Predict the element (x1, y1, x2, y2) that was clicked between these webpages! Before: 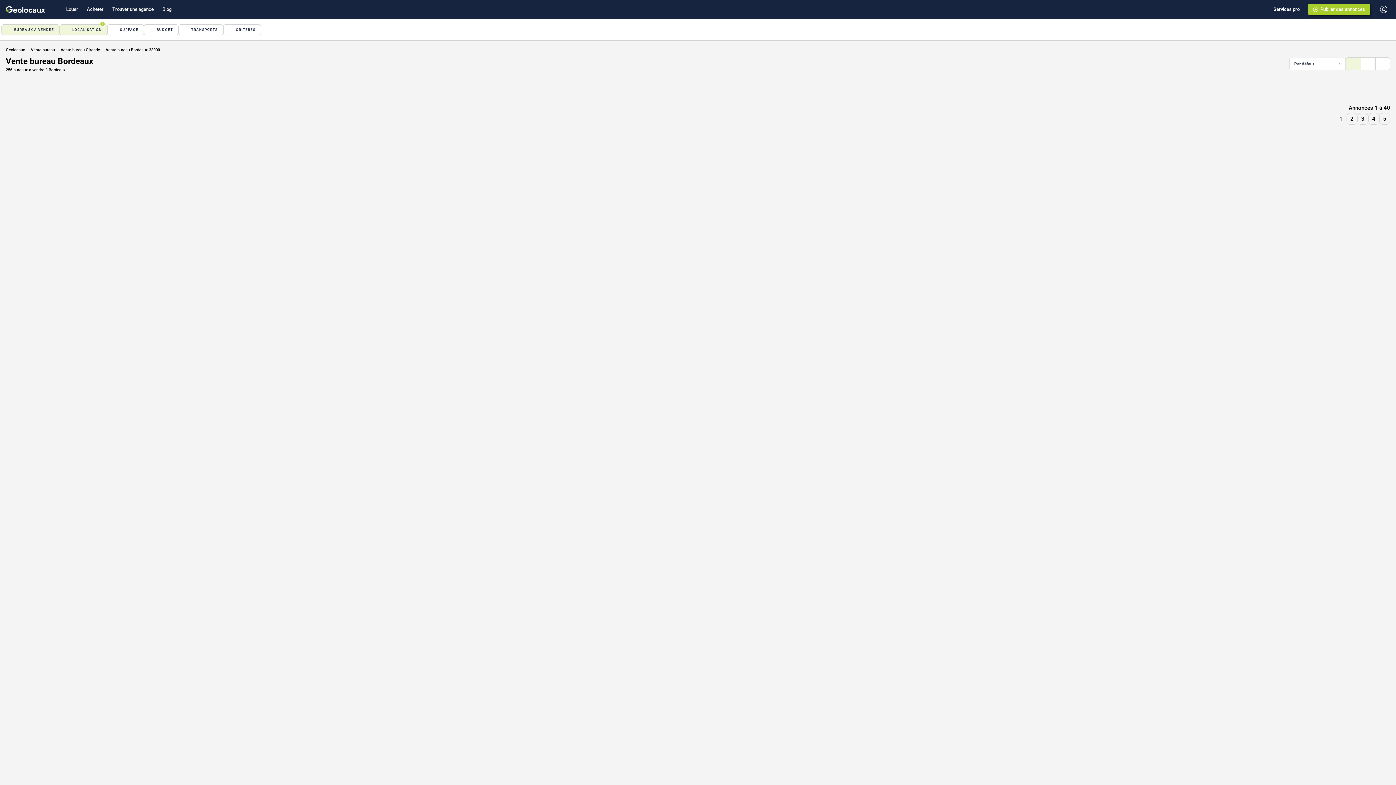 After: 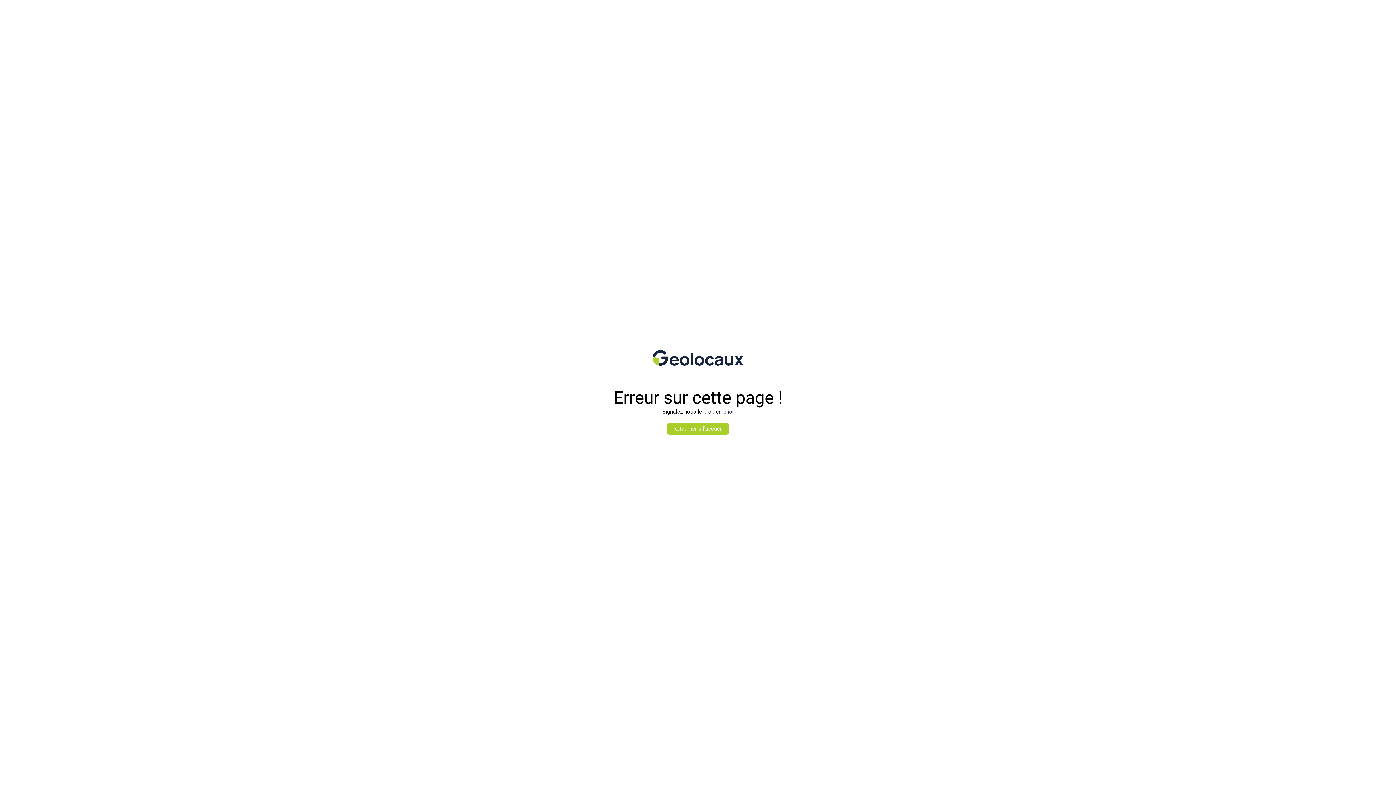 Action: bbox: (1346, 113, 1357, 124) label: 2